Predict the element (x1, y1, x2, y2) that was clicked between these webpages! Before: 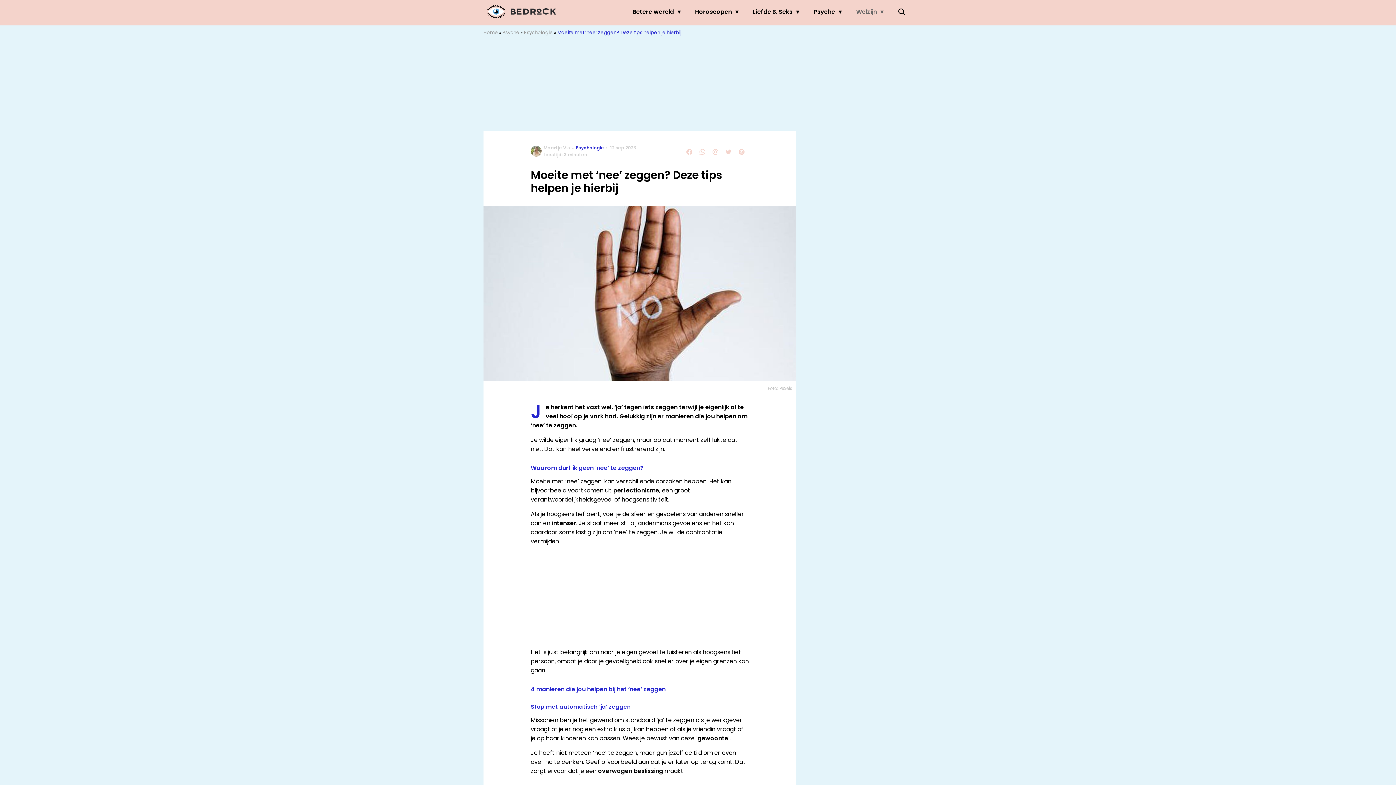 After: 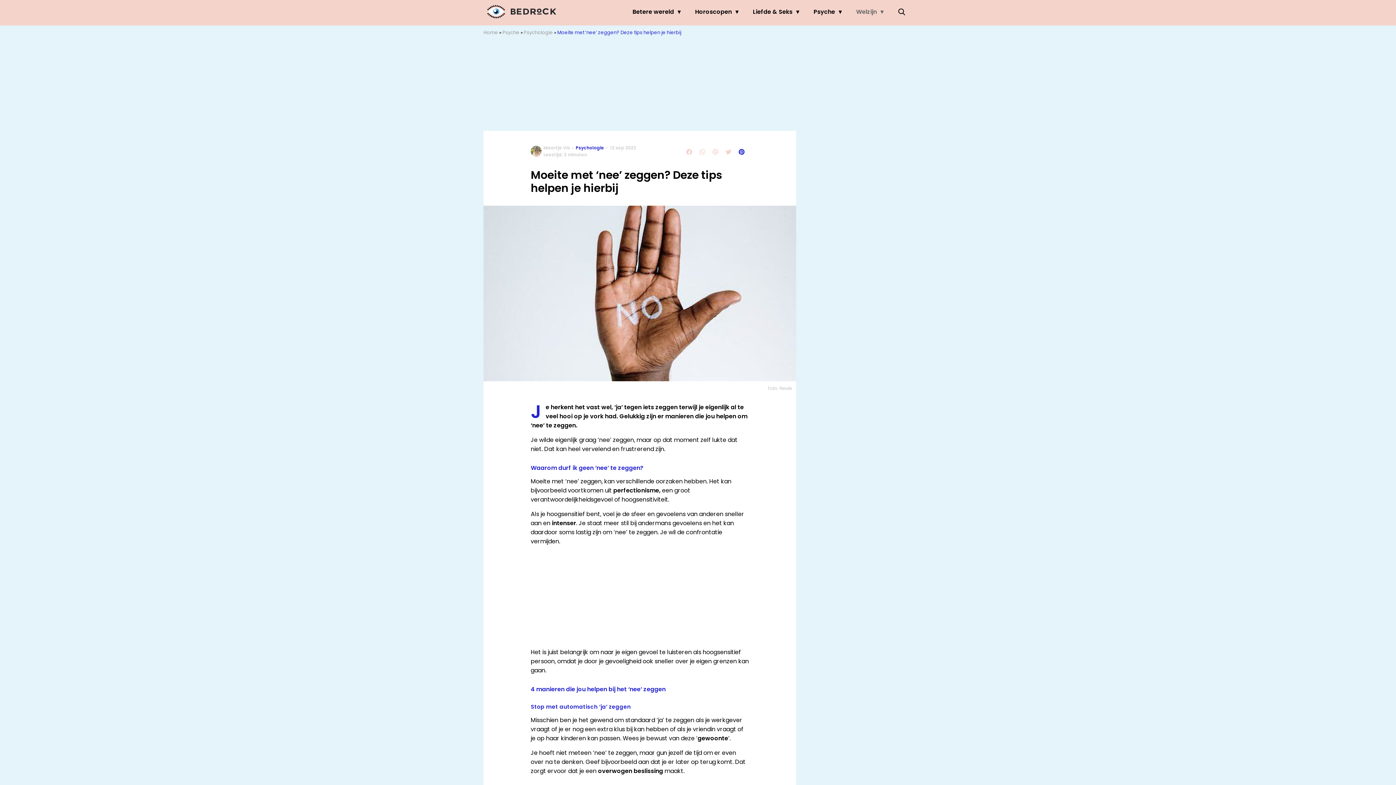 Action: bbox: (736, 146, 749, 157)